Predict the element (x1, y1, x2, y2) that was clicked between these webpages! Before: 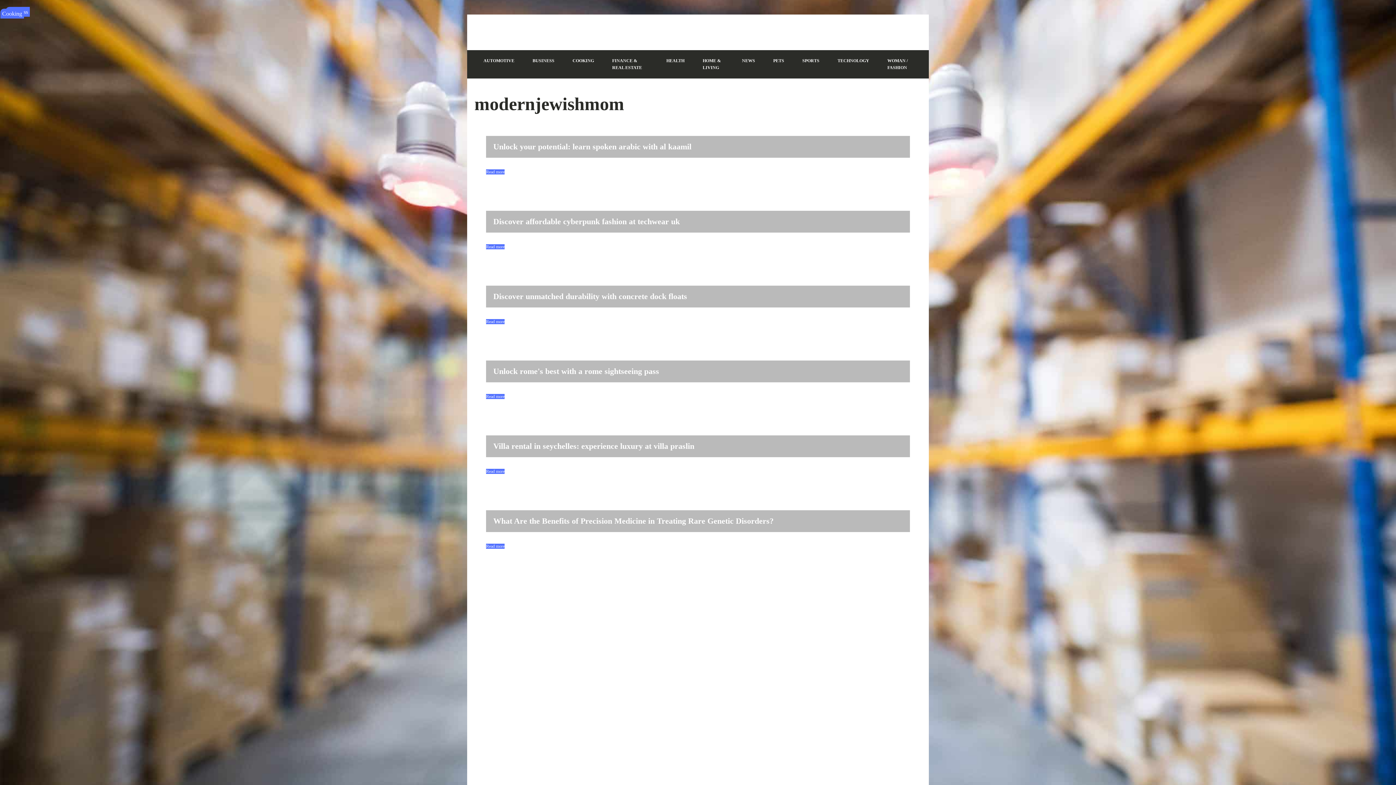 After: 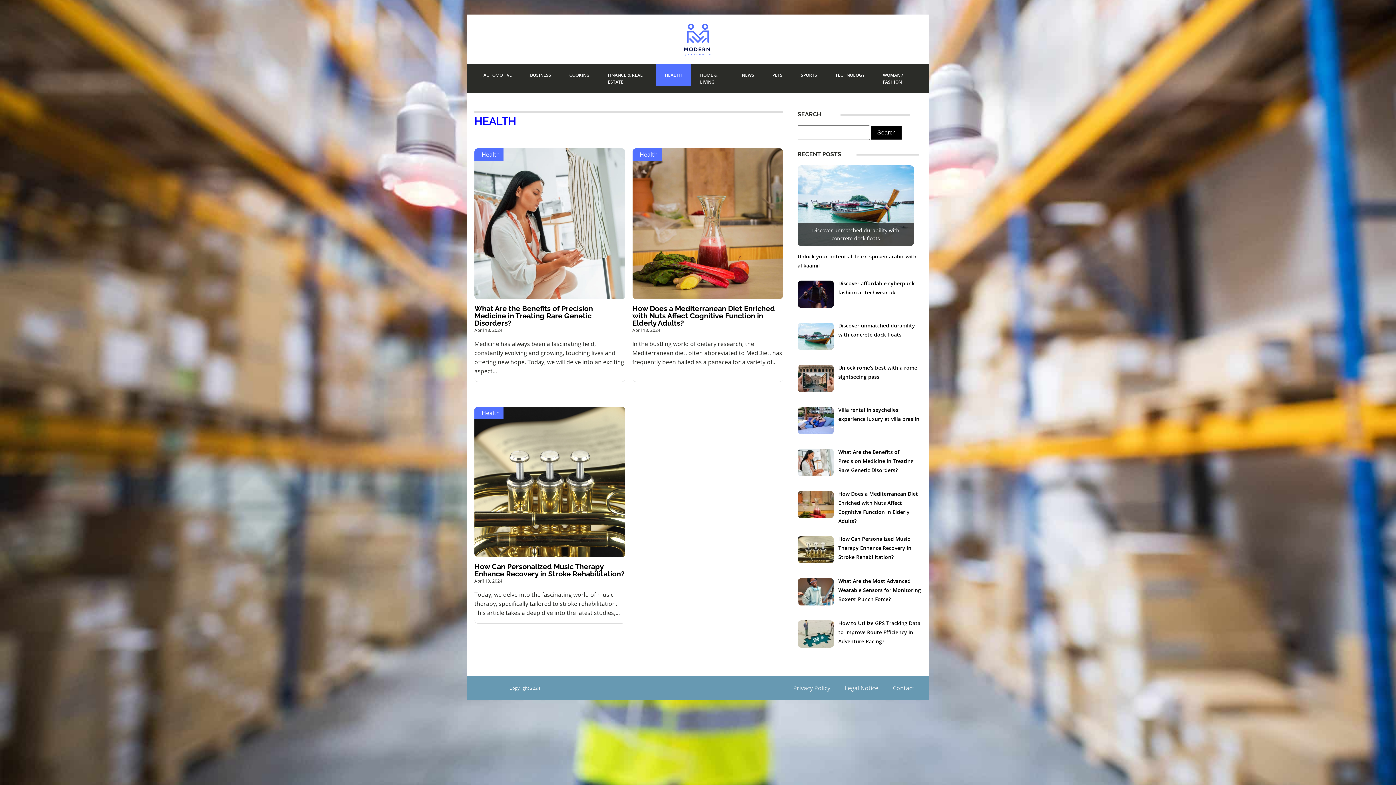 Action: label: HEALTH bbox: (657, 50, 693, 71)